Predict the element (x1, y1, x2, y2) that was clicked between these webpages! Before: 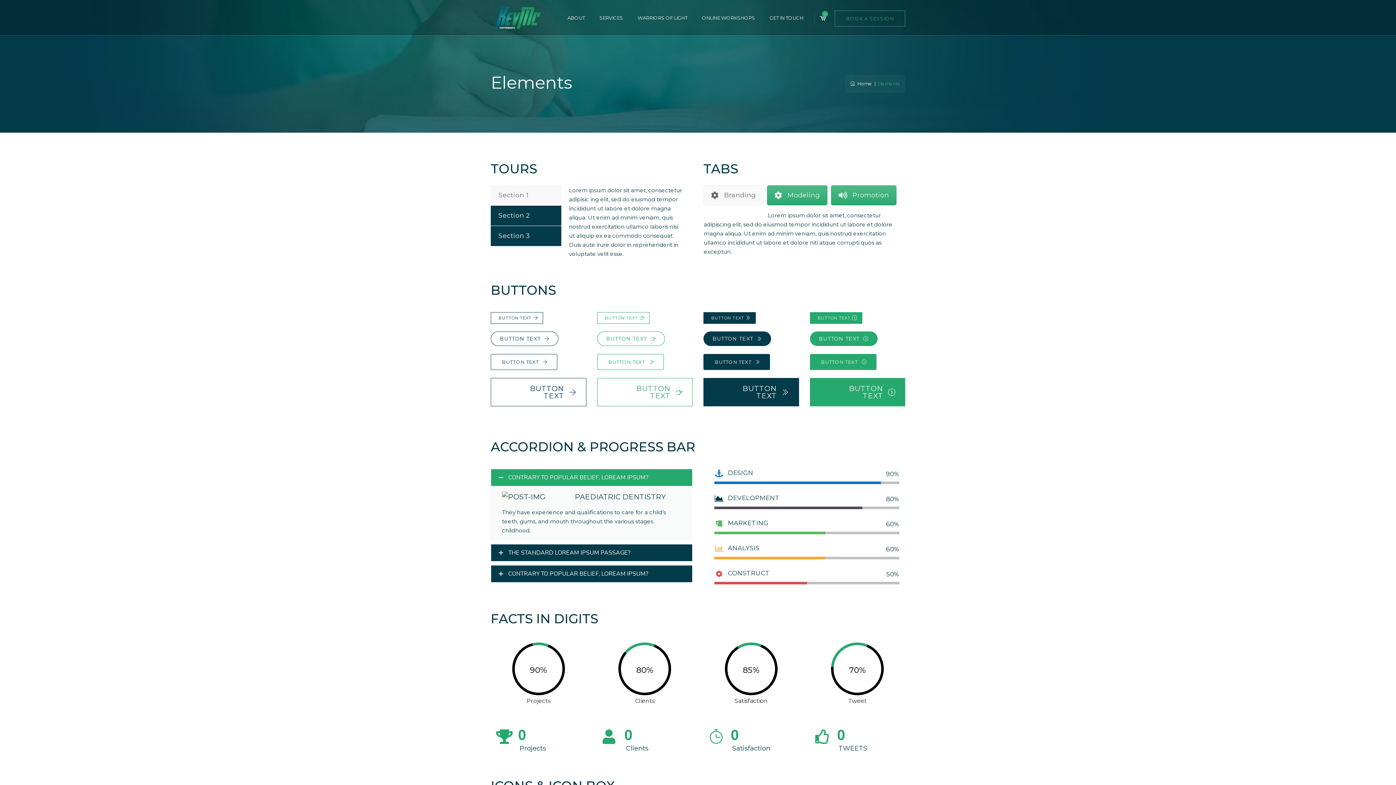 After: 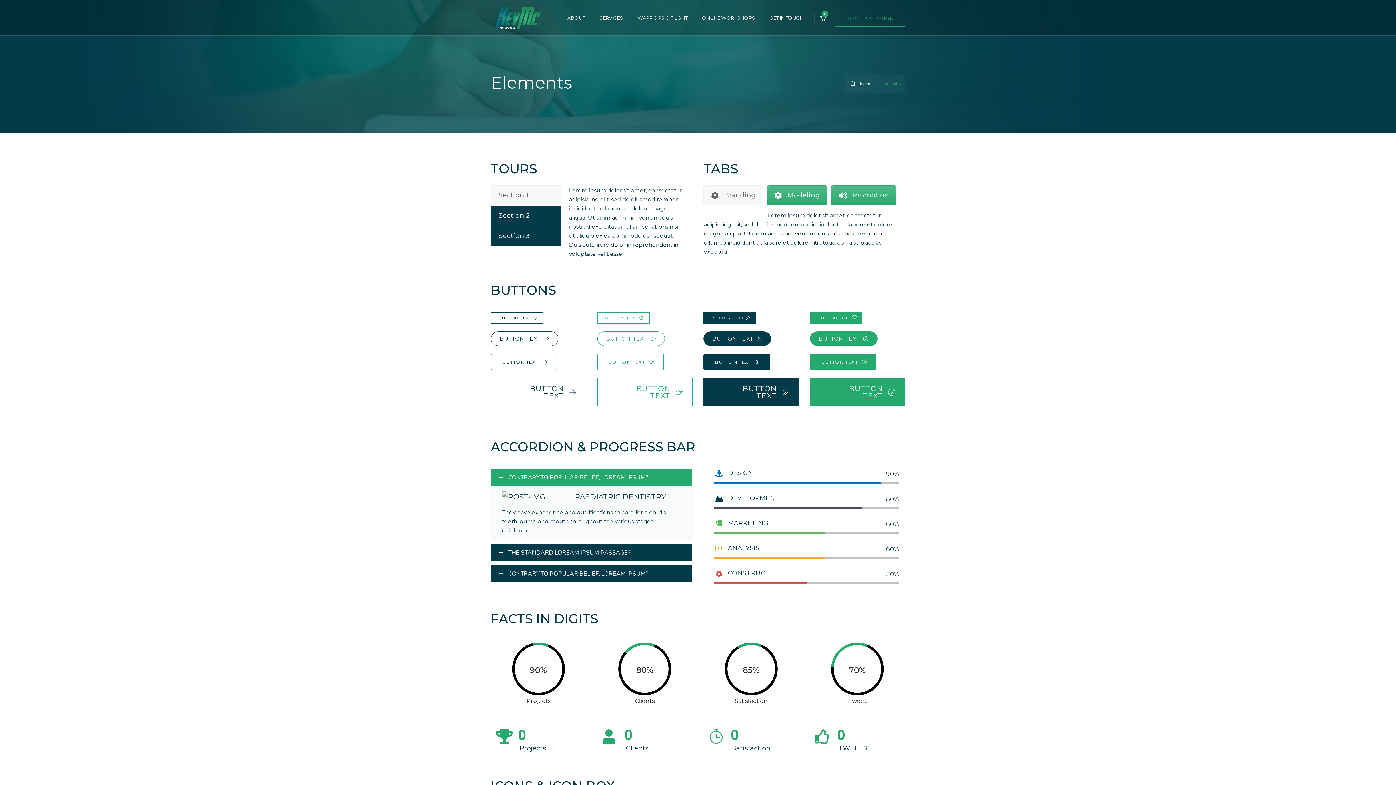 Action: bbox: (597, 354, 663, 370) label: BUTTON TEXT